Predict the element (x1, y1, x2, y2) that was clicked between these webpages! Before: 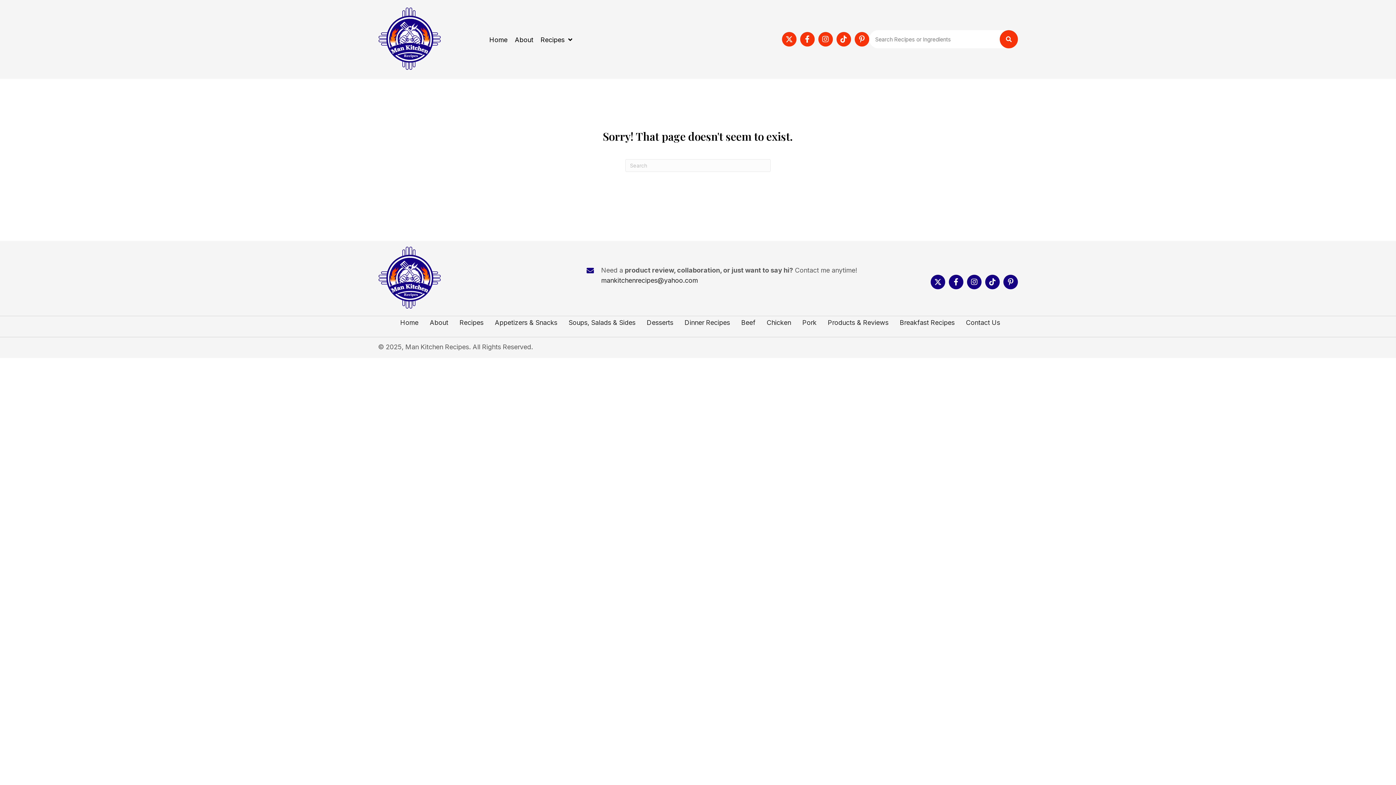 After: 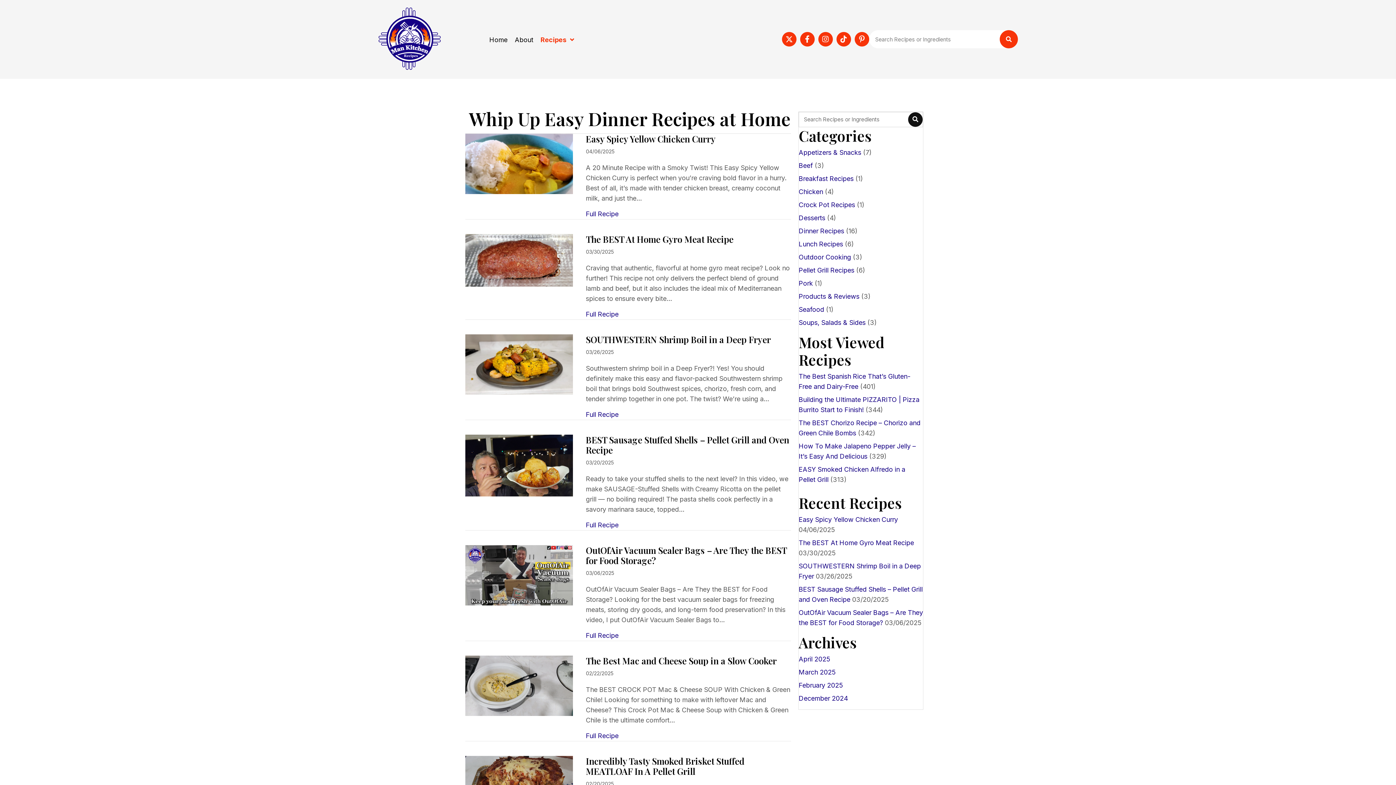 Action: bbox: (454, 319, 489, 326) label: Recipes